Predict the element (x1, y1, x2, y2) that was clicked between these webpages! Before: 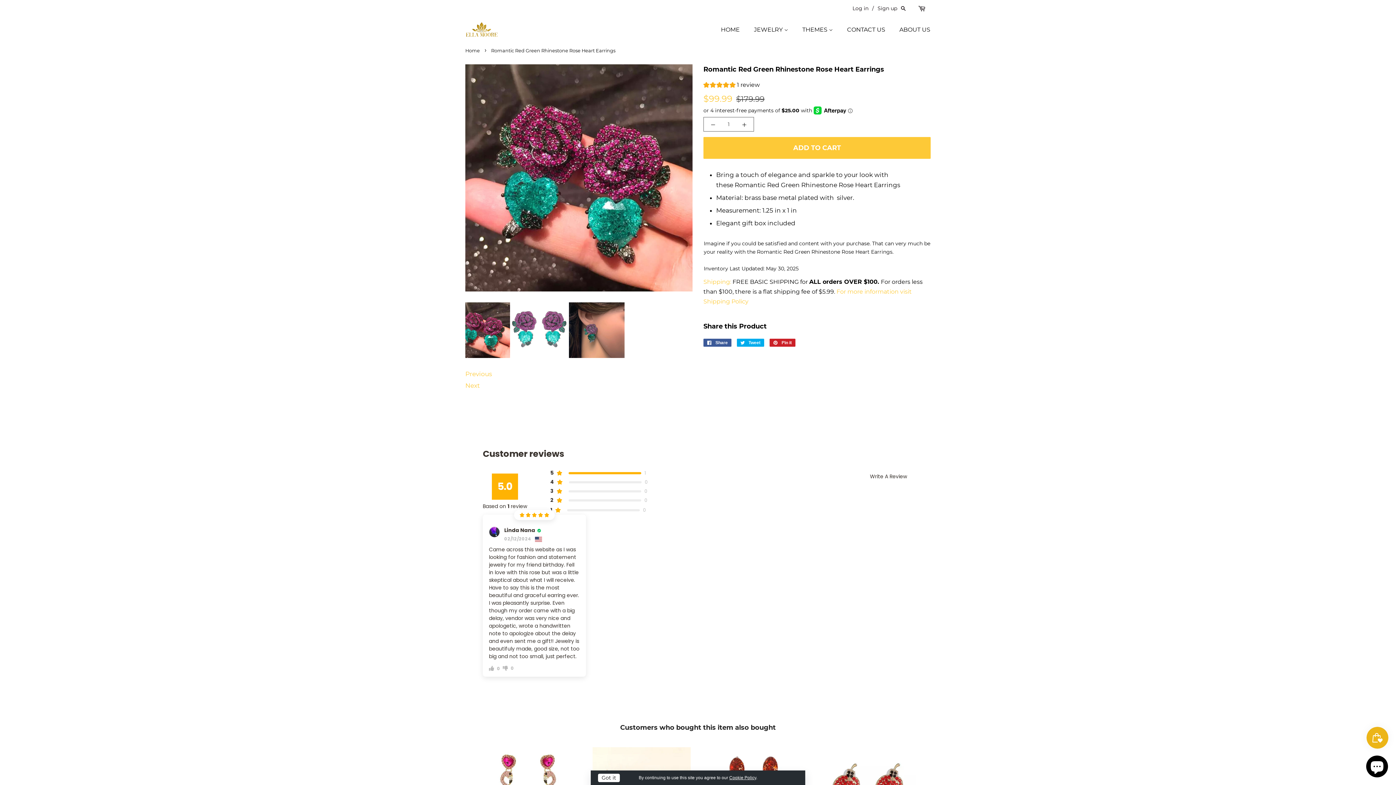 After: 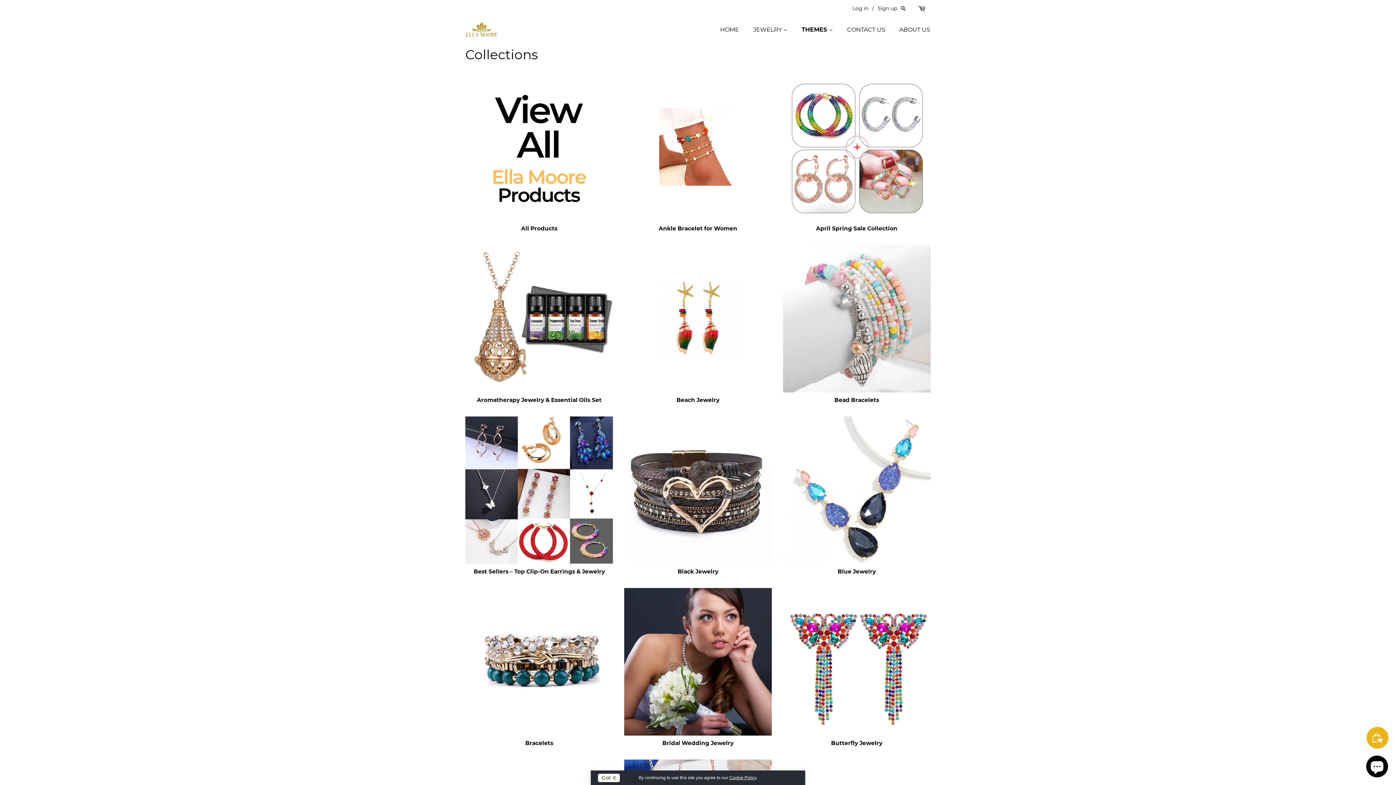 Action: bbox: (797, 22, 840, 37) label: THEMES 